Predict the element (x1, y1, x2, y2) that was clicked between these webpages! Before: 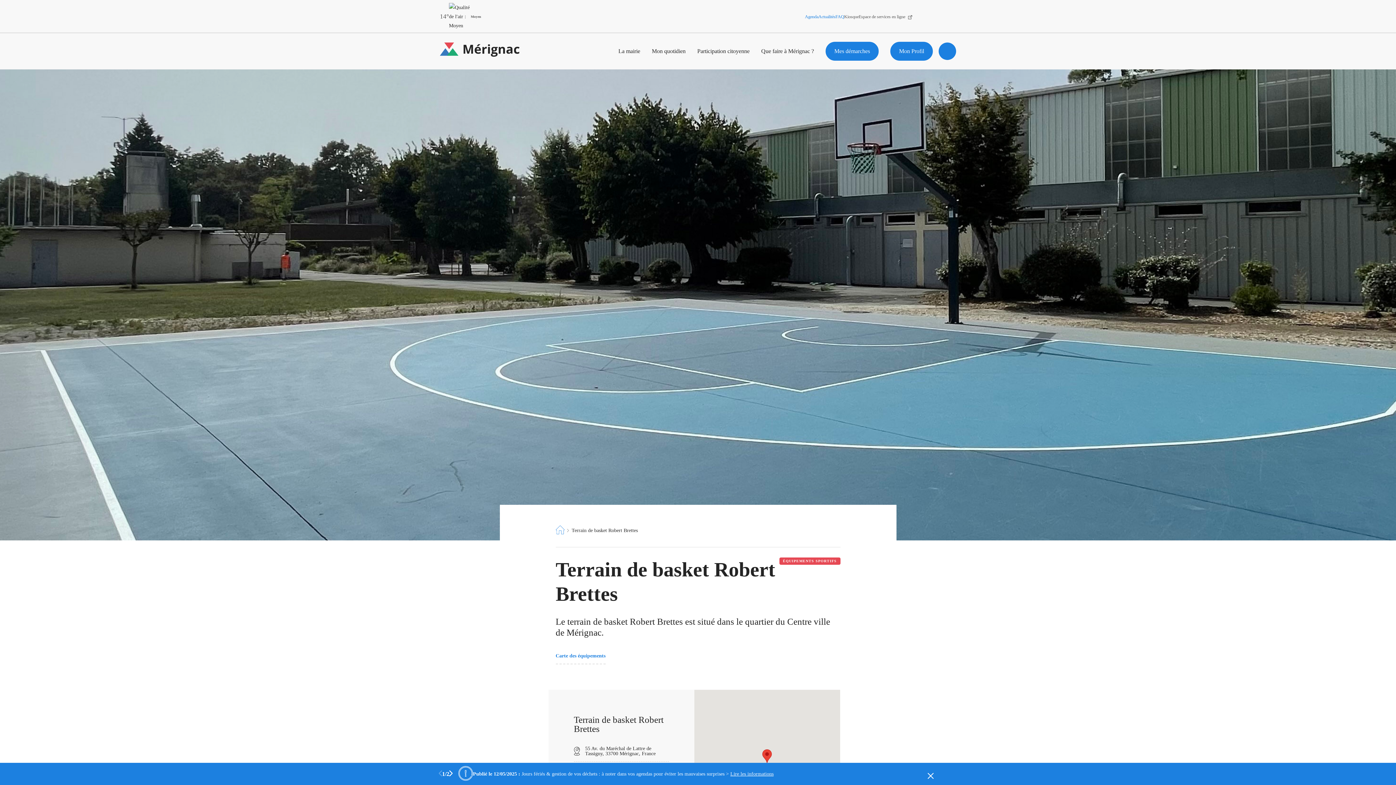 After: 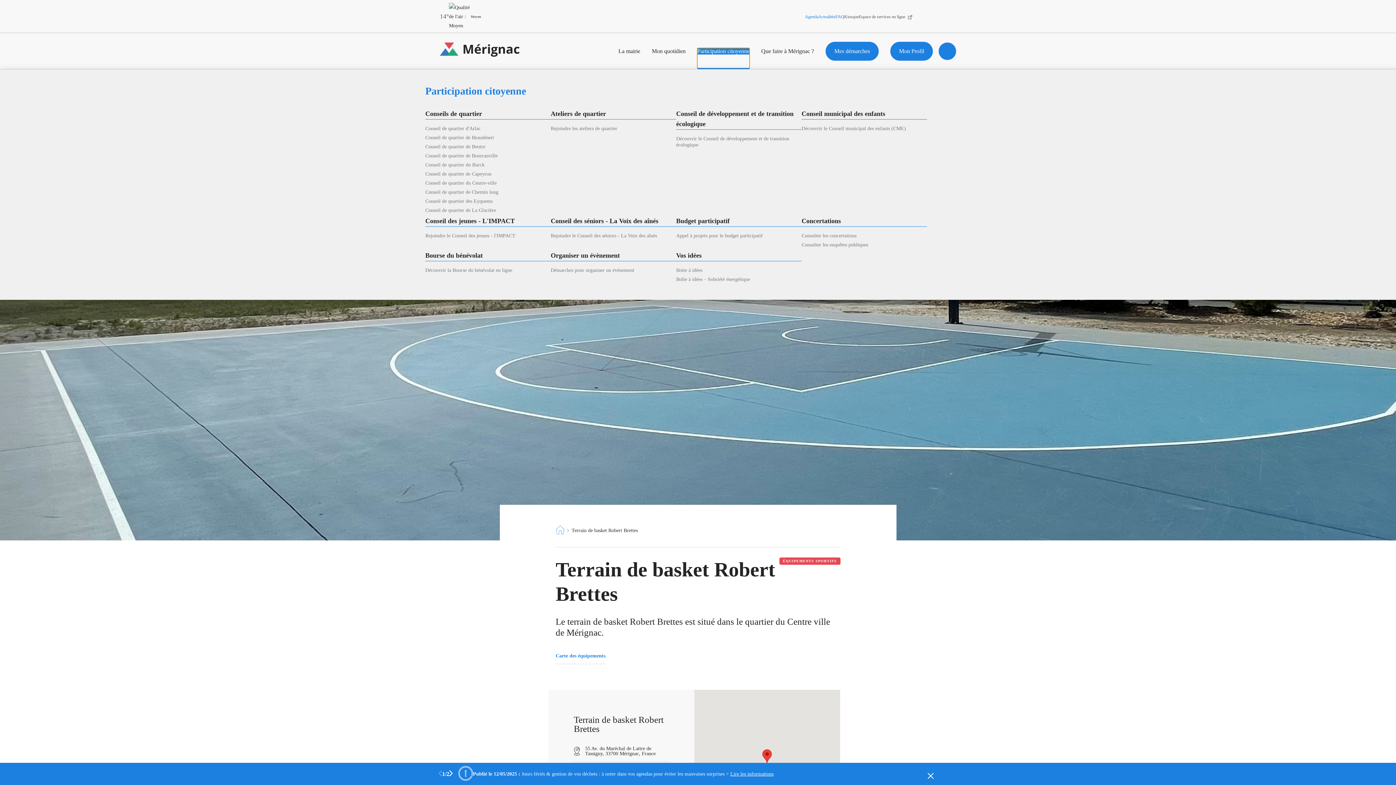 Action: bbox: (697, 48, 749, 54) label: Participation citoyenne